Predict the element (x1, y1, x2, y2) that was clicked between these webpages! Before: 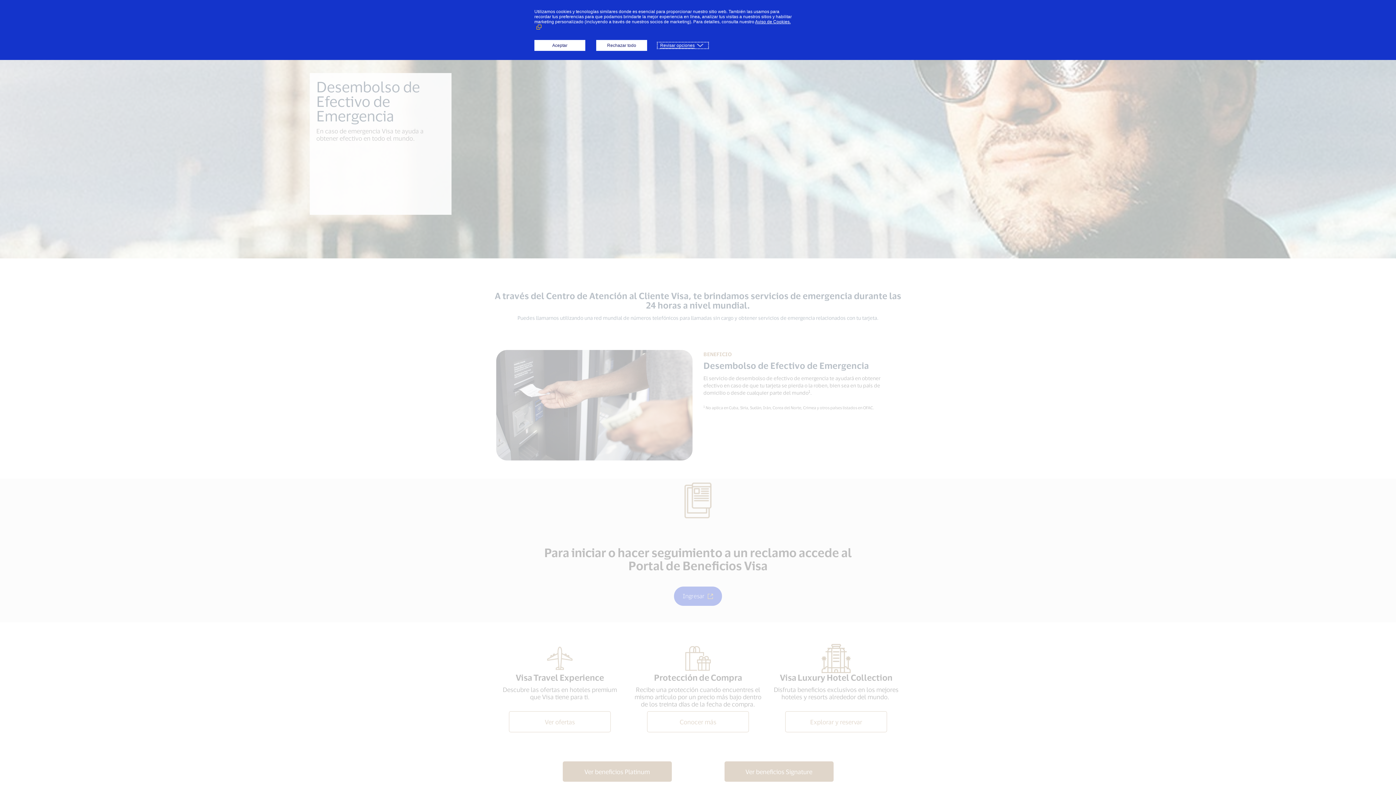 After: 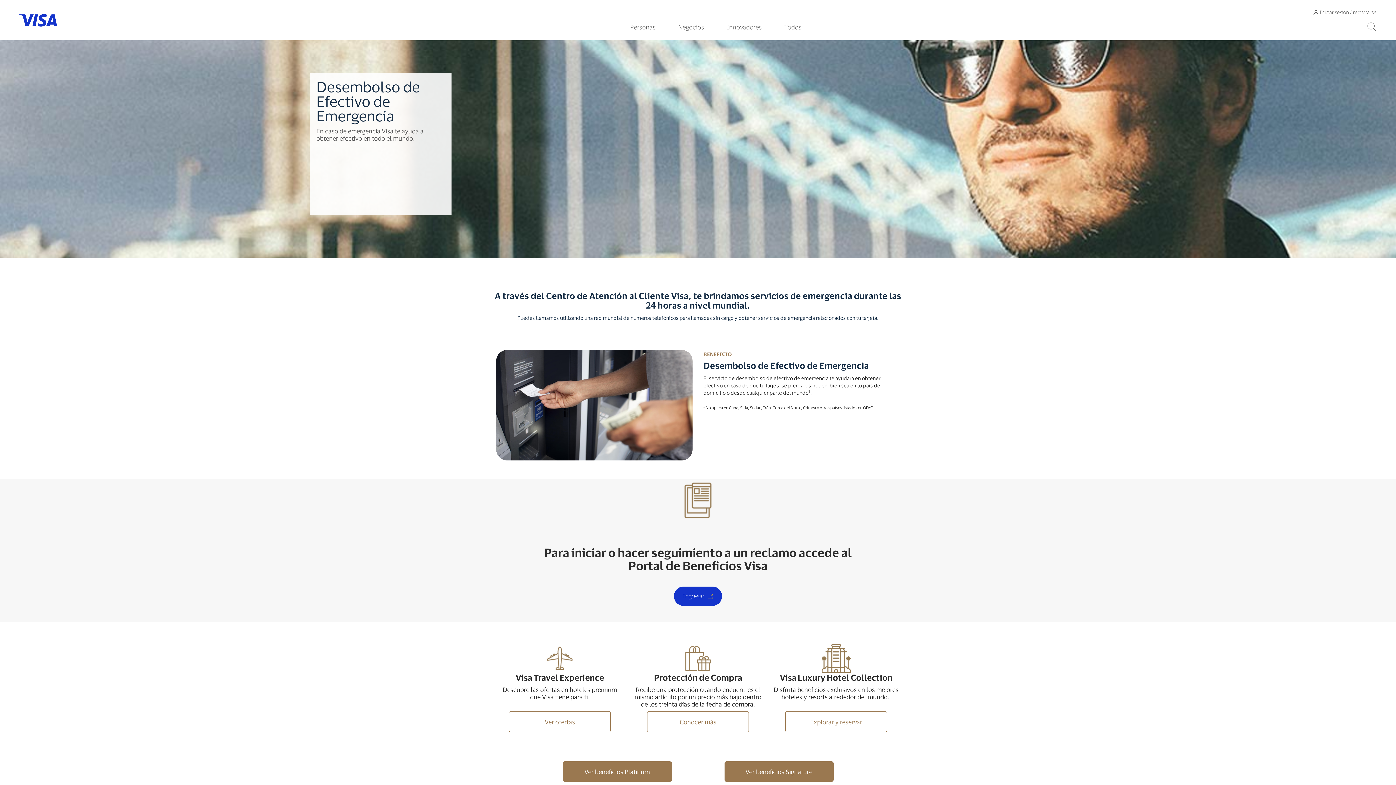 Action: bbox: (534, 40, 585, 50) label: Aceptar